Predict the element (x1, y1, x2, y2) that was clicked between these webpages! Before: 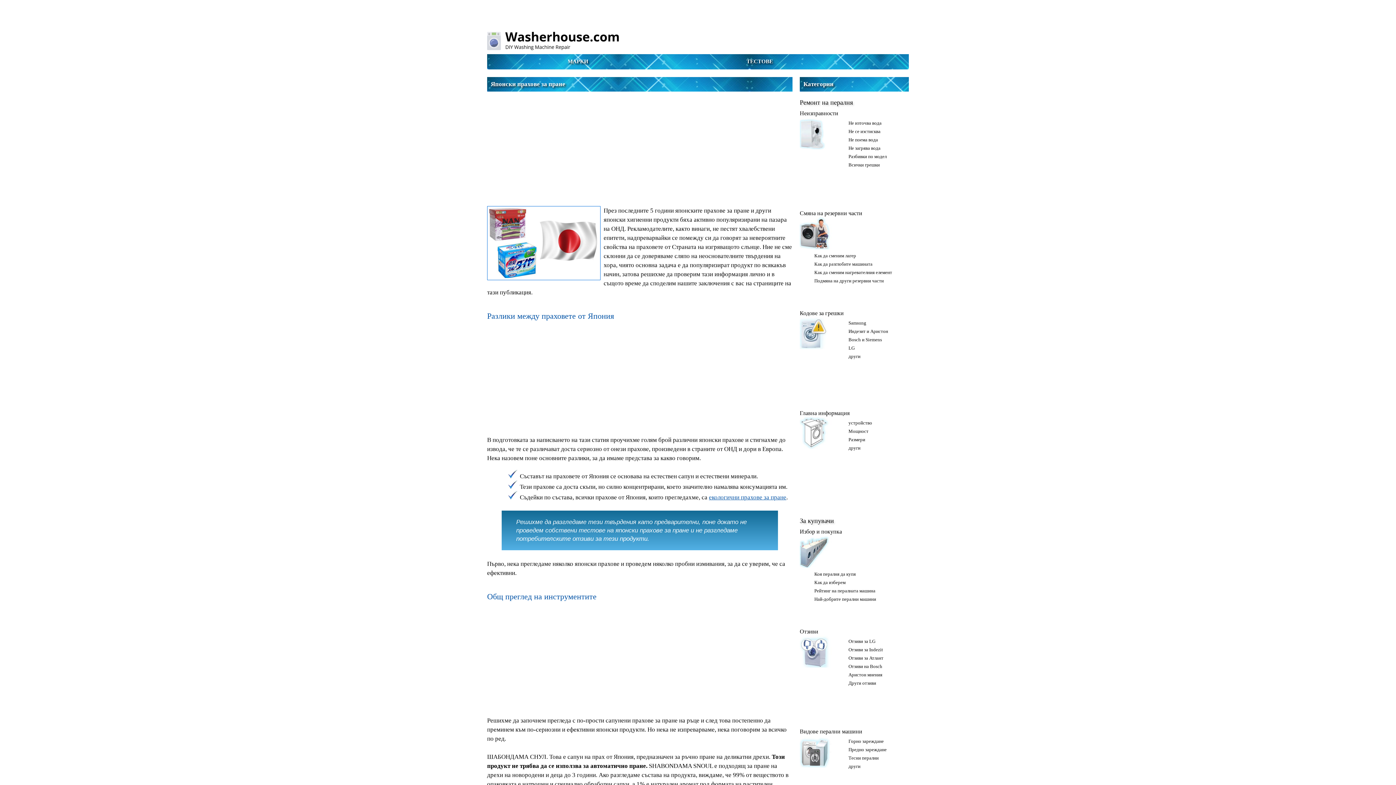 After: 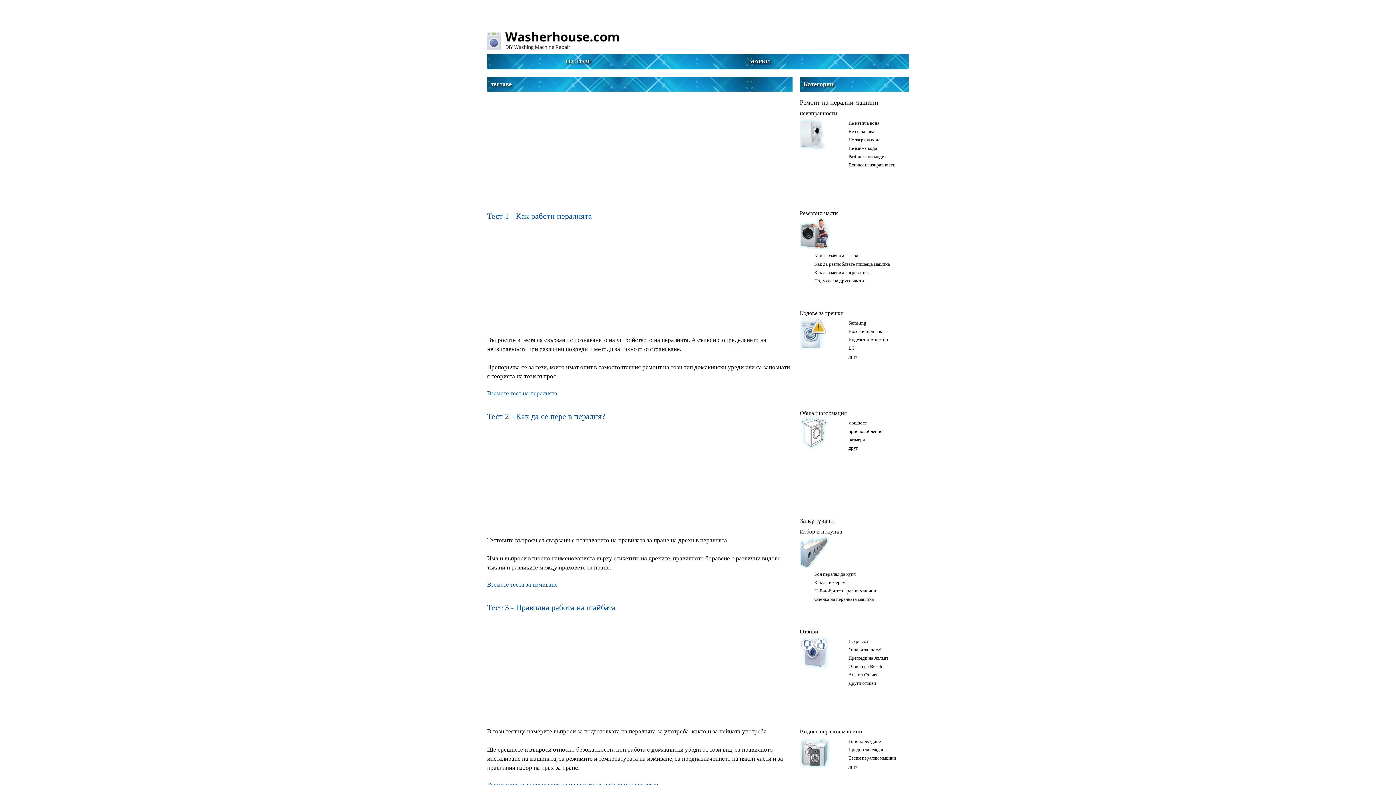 Action: bbox: (669, 54, 850, 69) label: ТЕСТОВЕ